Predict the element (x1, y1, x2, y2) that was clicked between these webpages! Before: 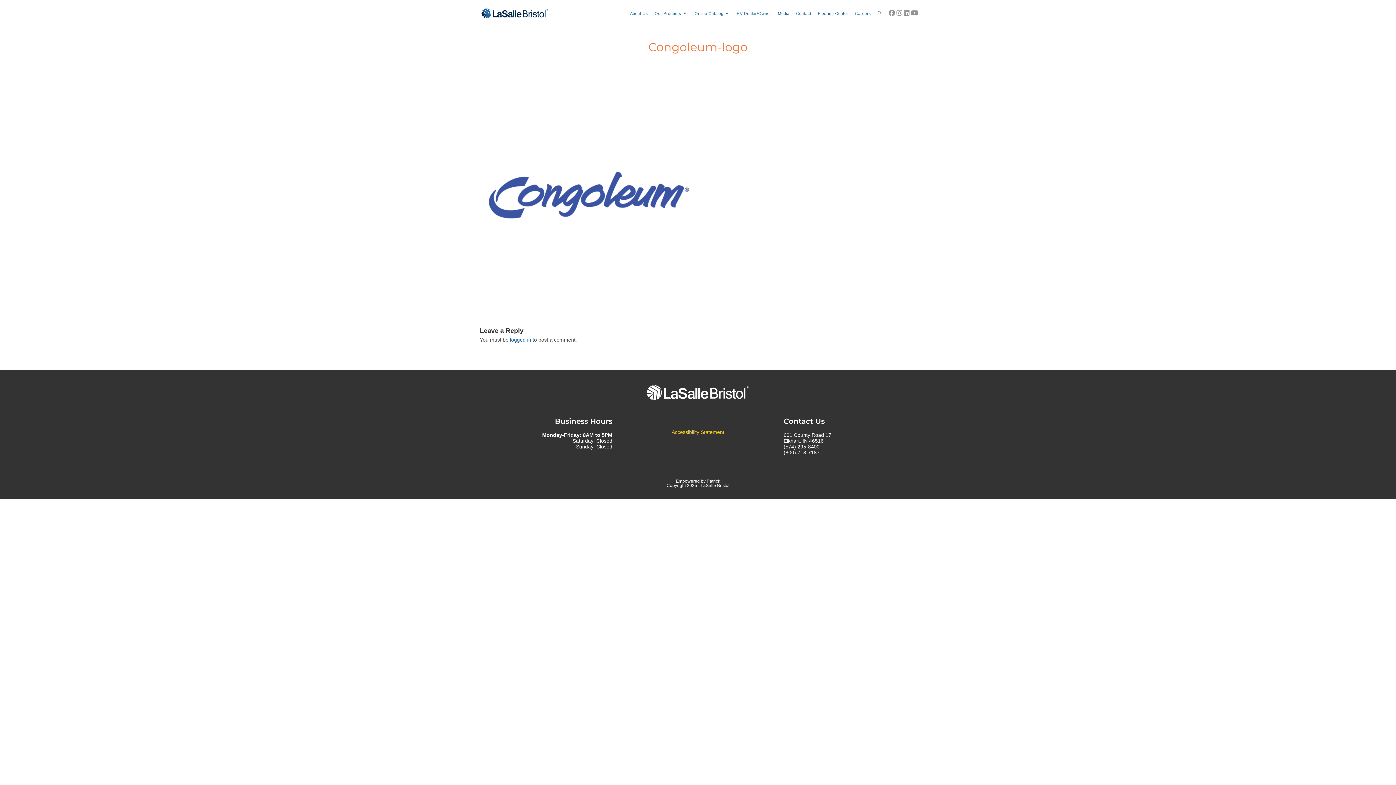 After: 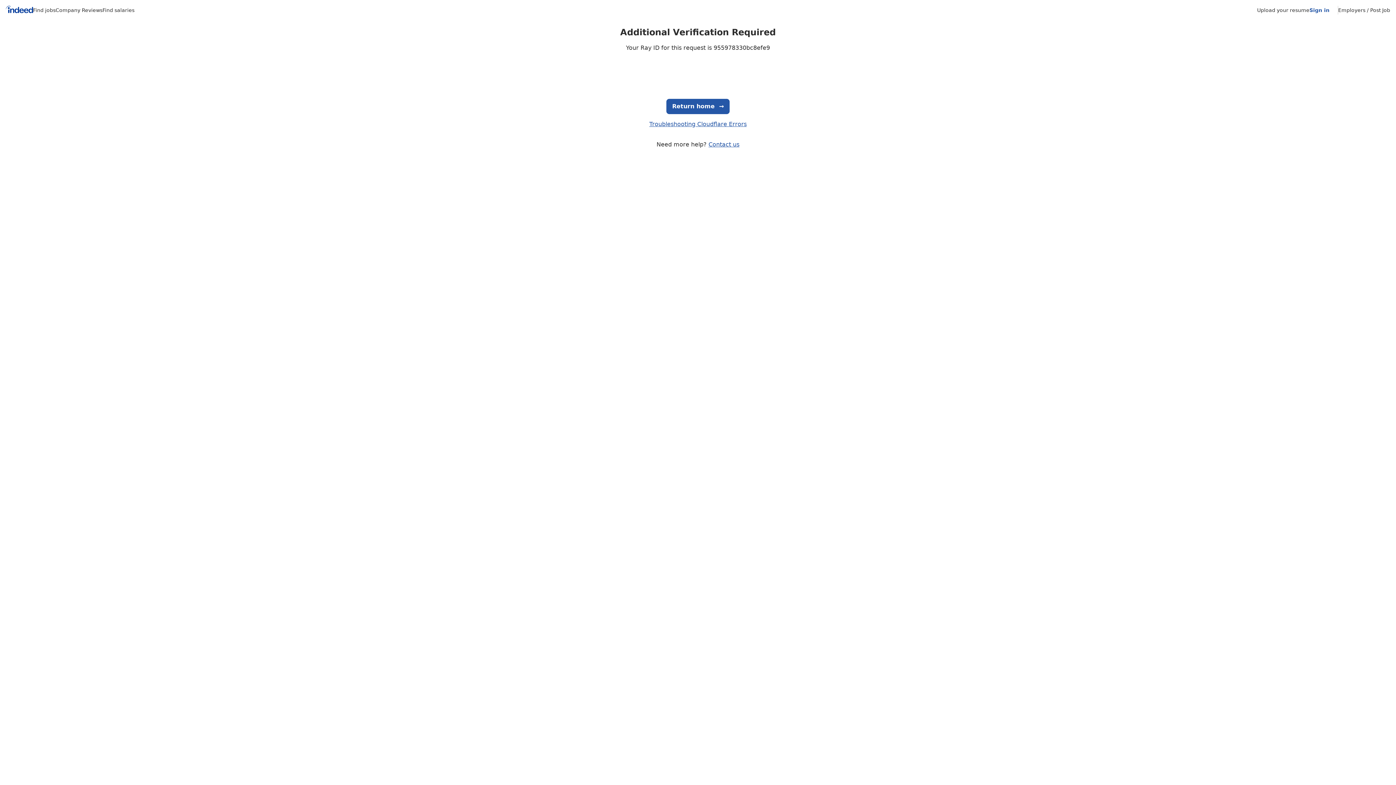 Action: label: Careers bbox: (851, 0, 874, 26)